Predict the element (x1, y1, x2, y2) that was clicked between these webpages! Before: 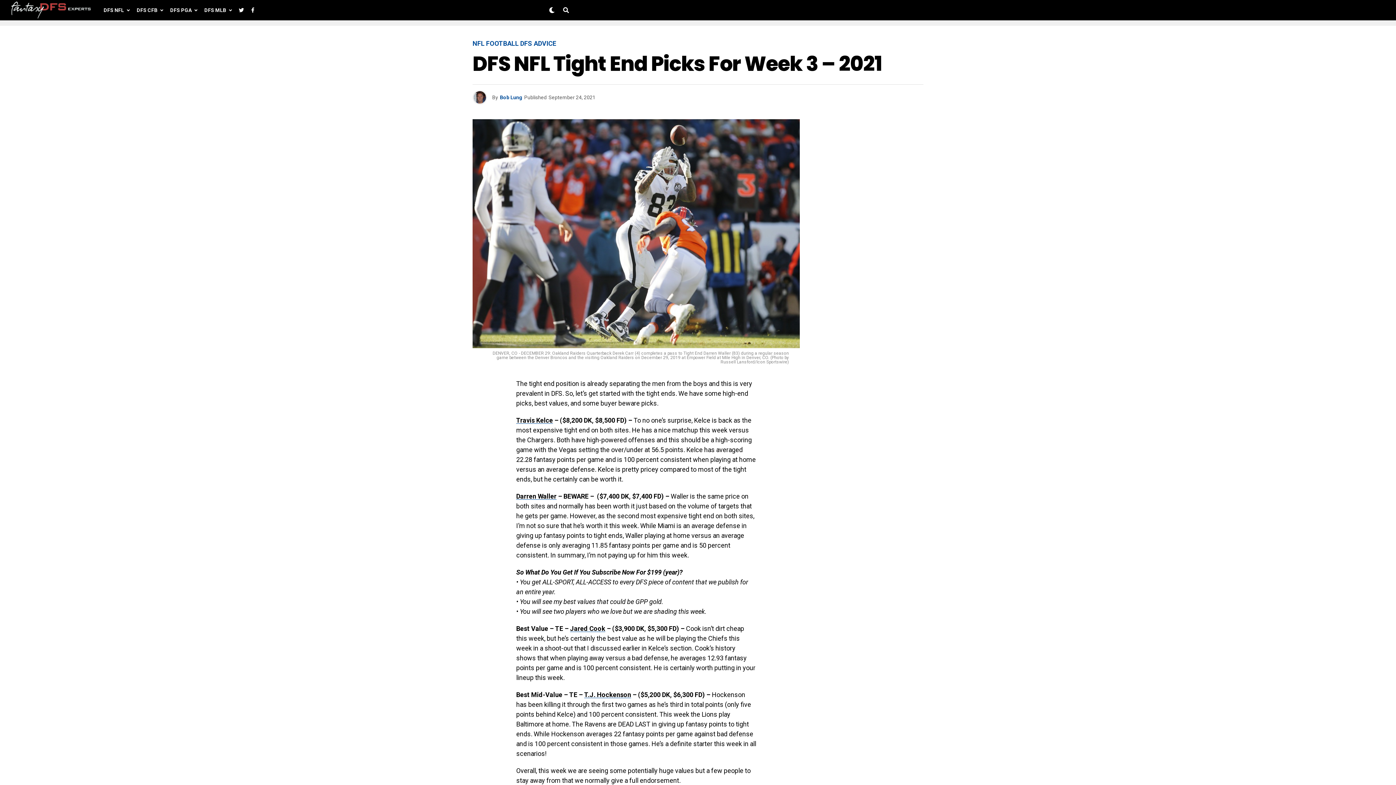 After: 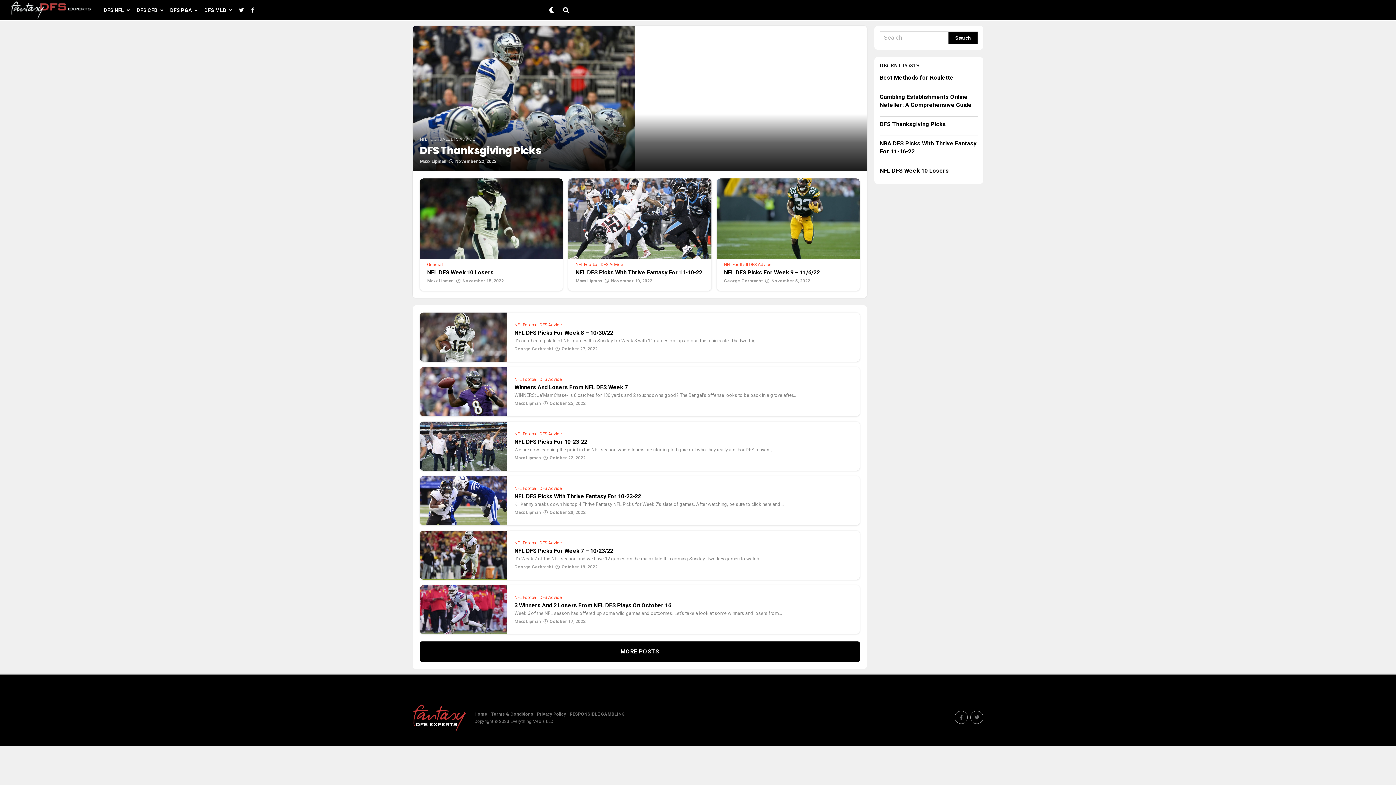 Action: label: DFS NFL bbox: (103, 0, 127, 20)